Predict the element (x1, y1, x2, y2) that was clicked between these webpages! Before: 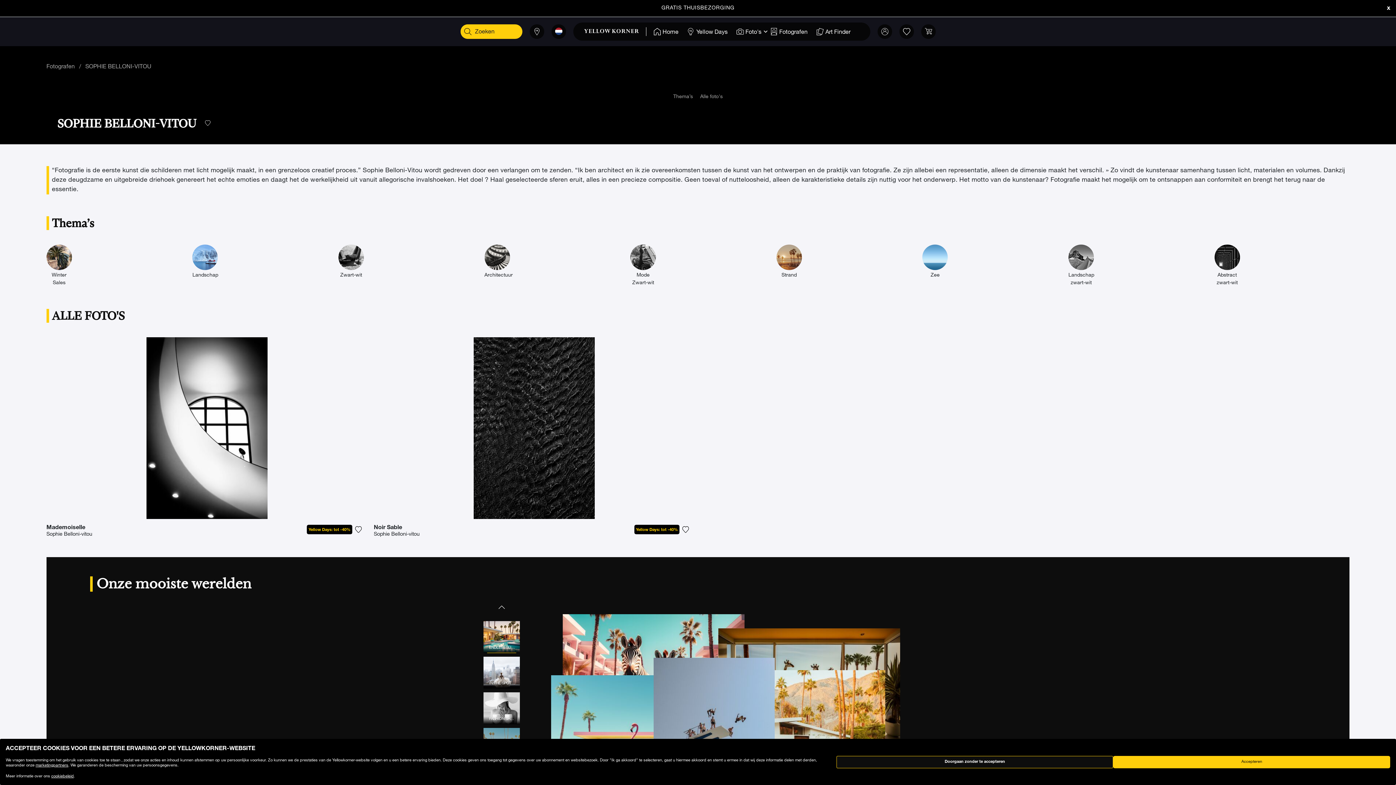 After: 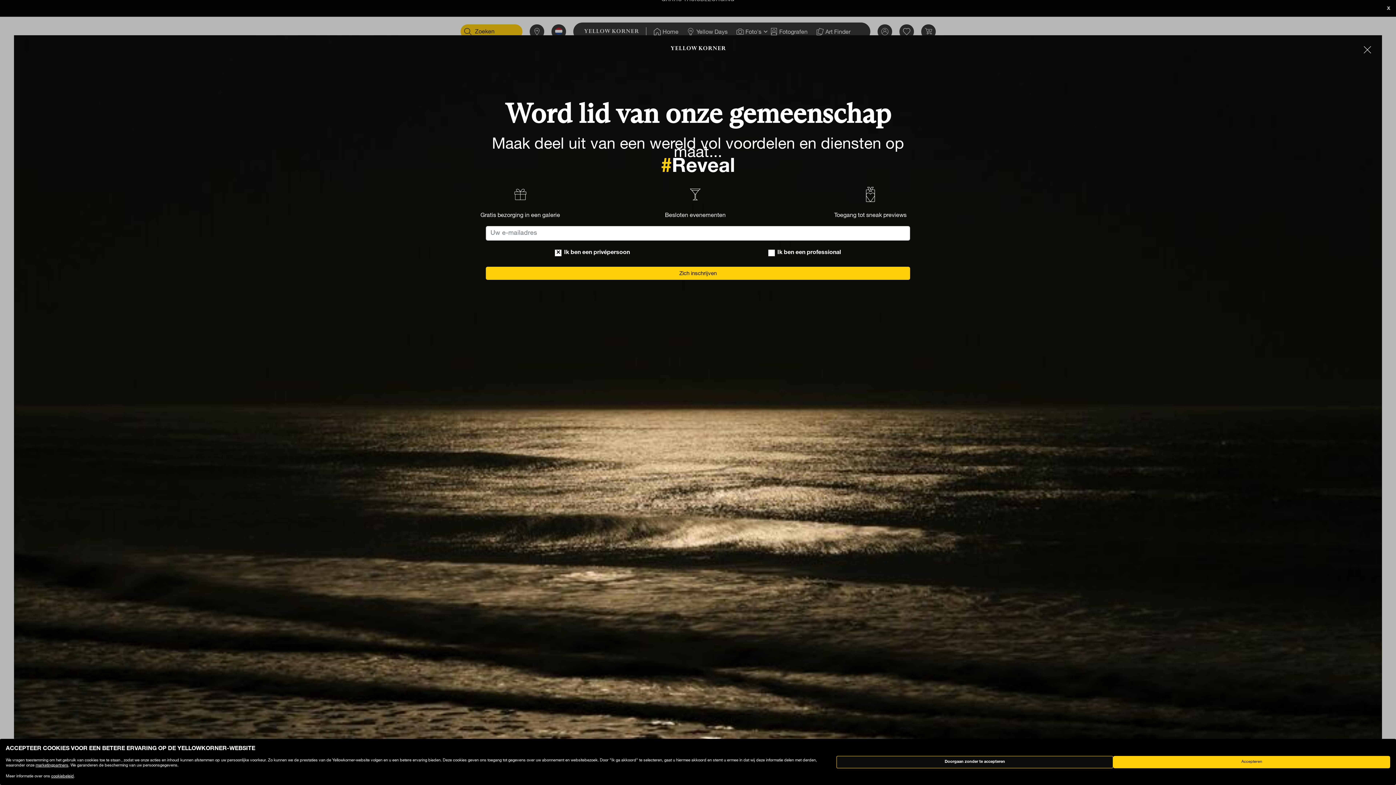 Action: label: cookiebeleid bbox: (51, 774, 73, 778)